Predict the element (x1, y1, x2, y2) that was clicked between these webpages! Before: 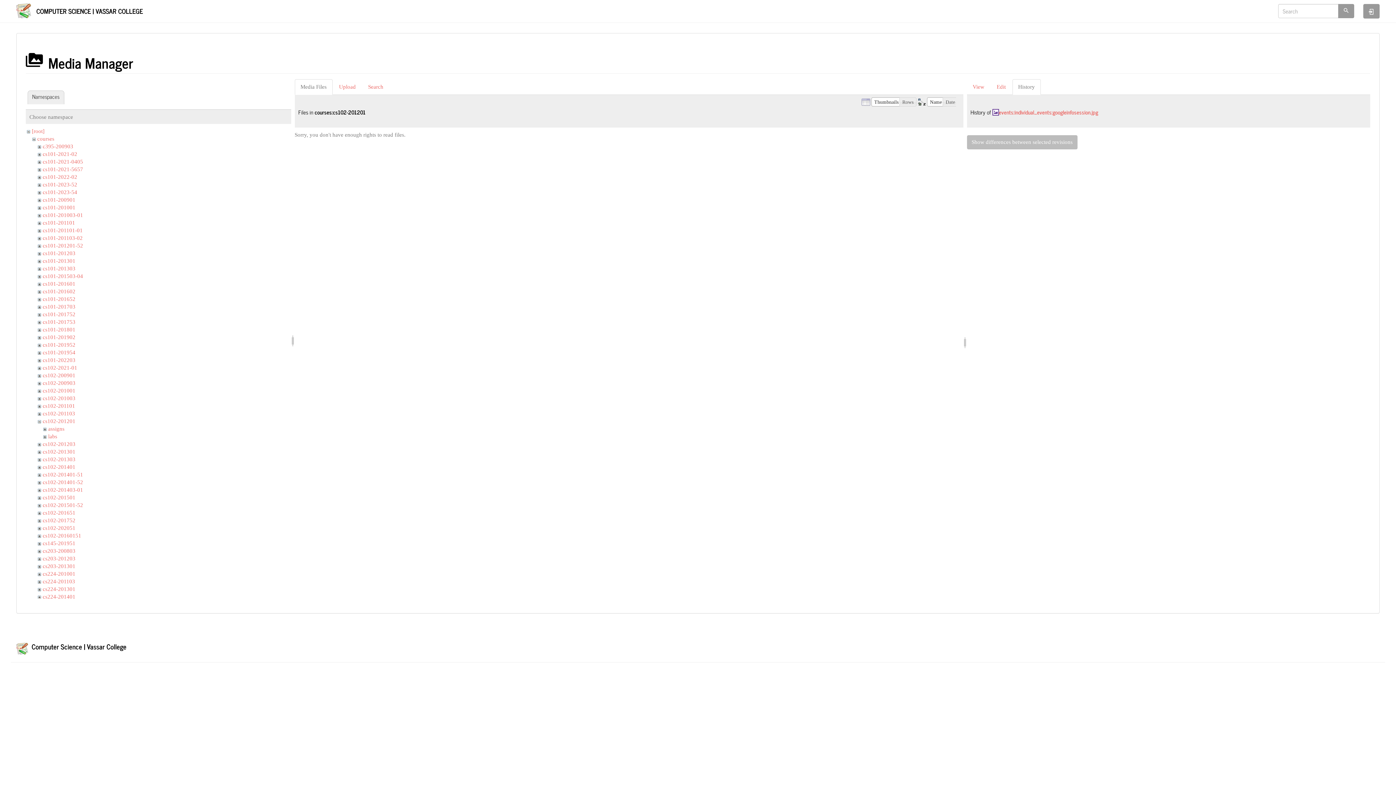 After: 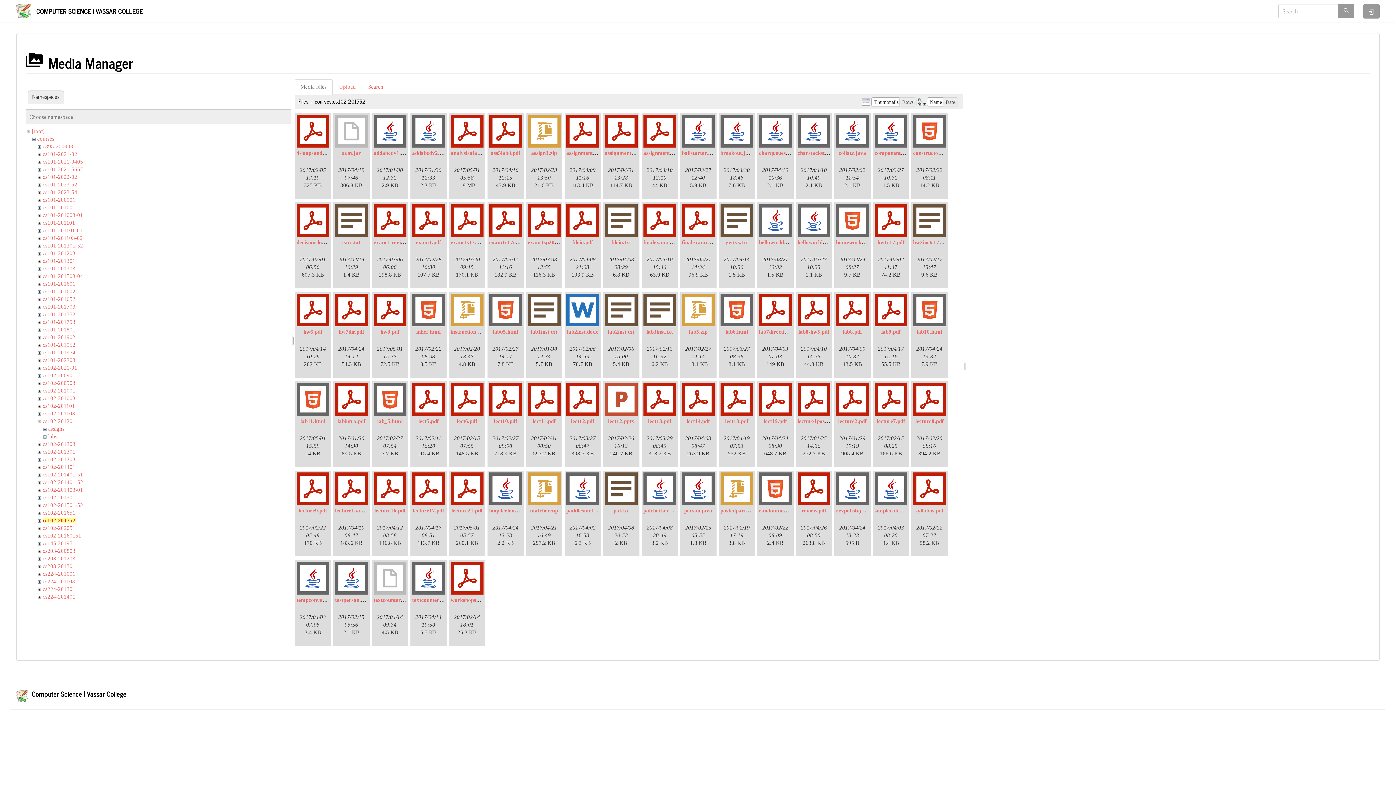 Action: label: cs102-201752 bbox: (42, 517, 75, 523)